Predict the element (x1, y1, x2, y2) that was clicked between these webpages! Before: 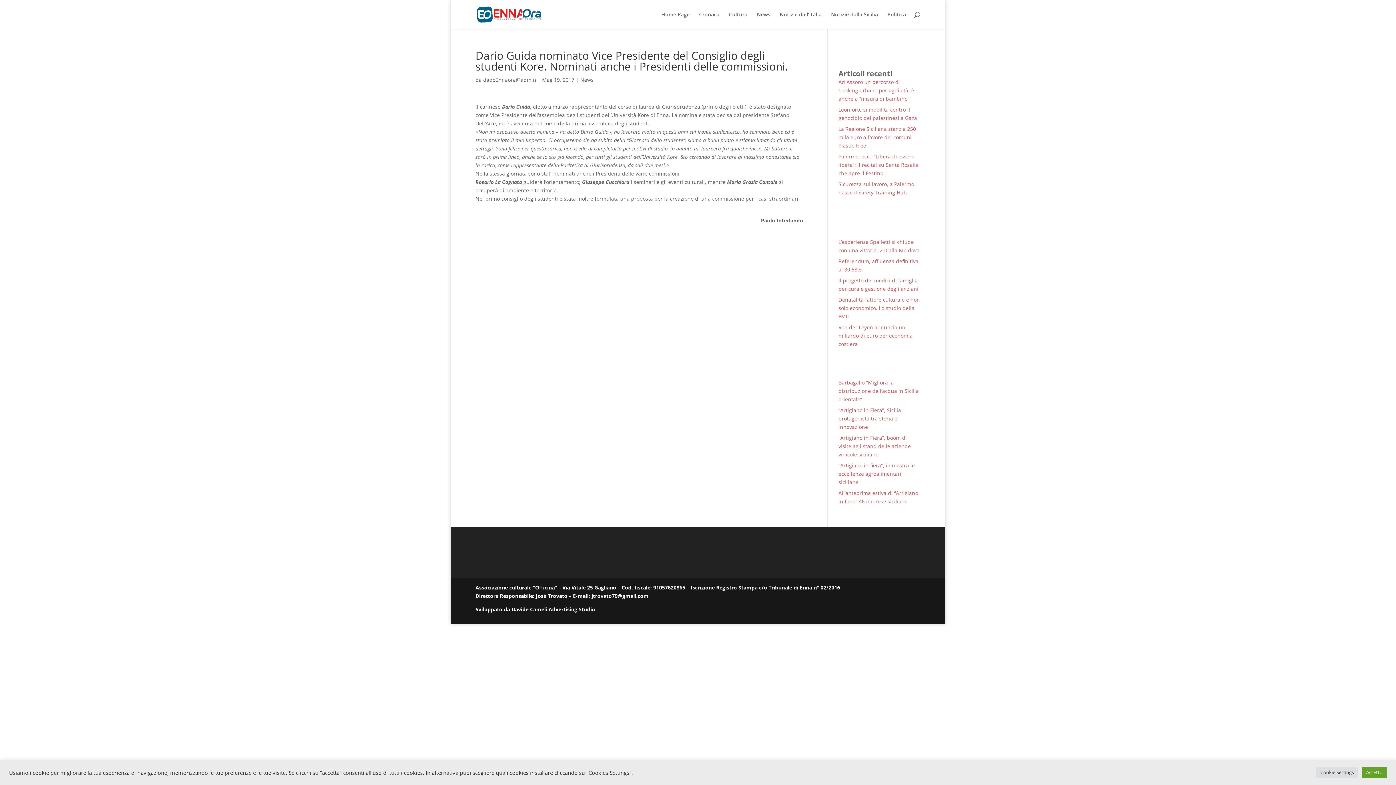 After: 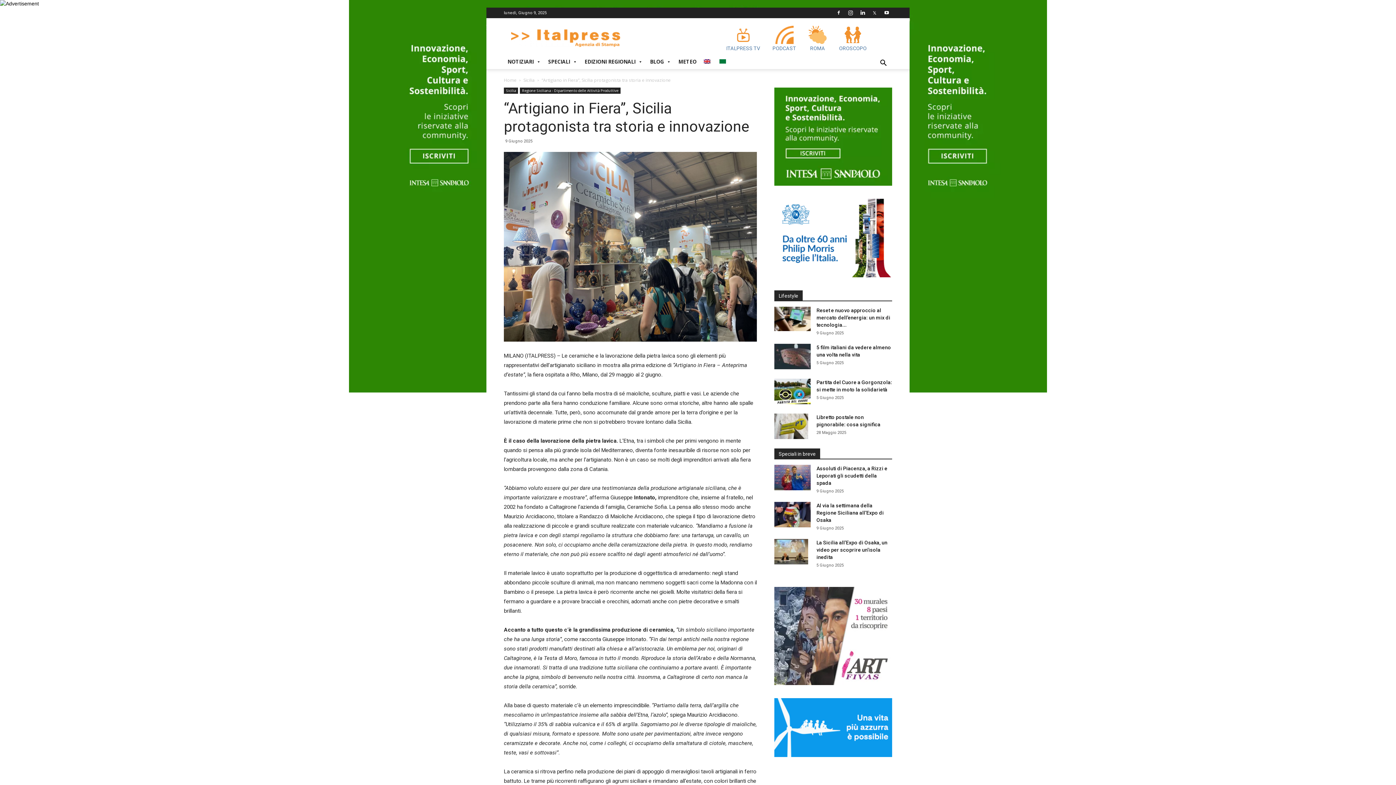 Action: label: “Artigiano in Fiera”, Sicilia protagonista tra storia e innovazione bbox: (838, 406, 901, 430)